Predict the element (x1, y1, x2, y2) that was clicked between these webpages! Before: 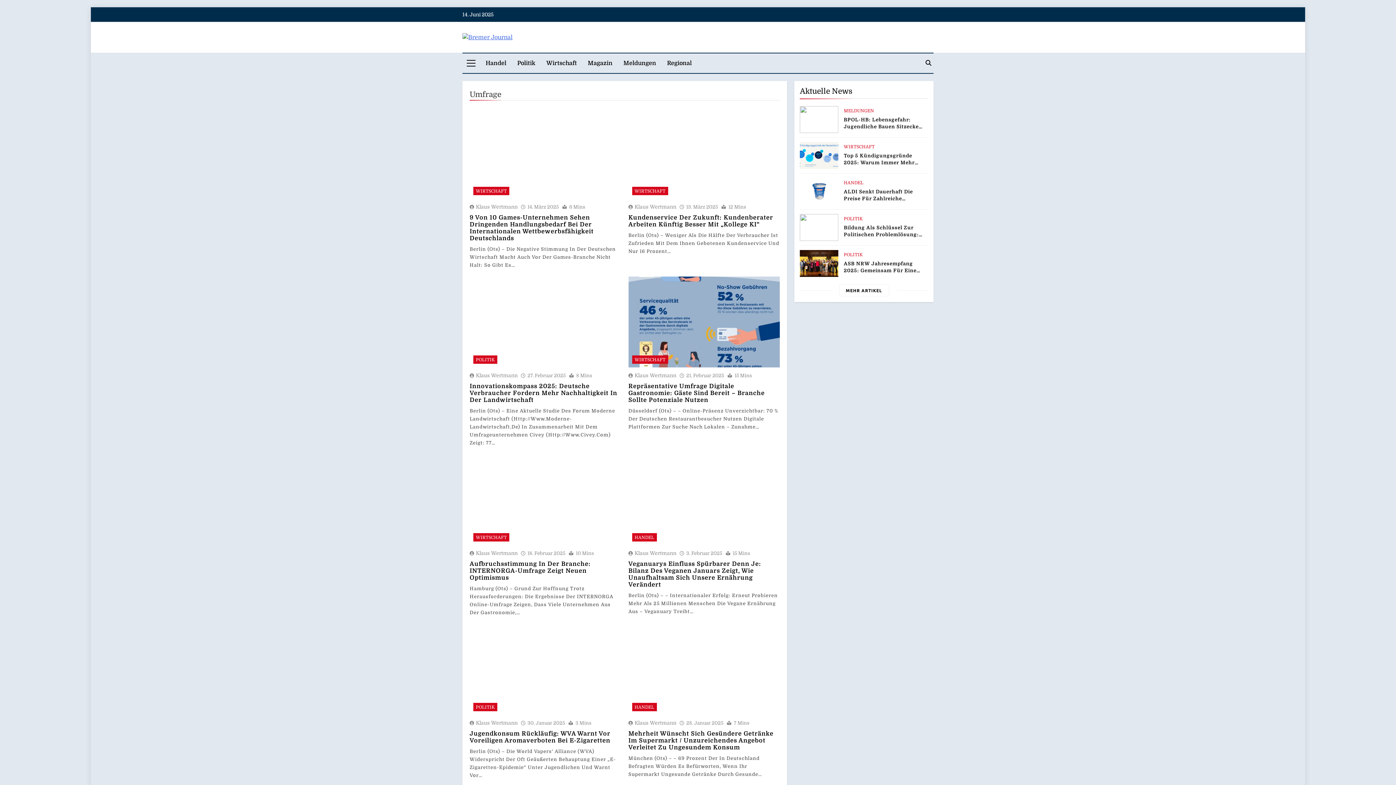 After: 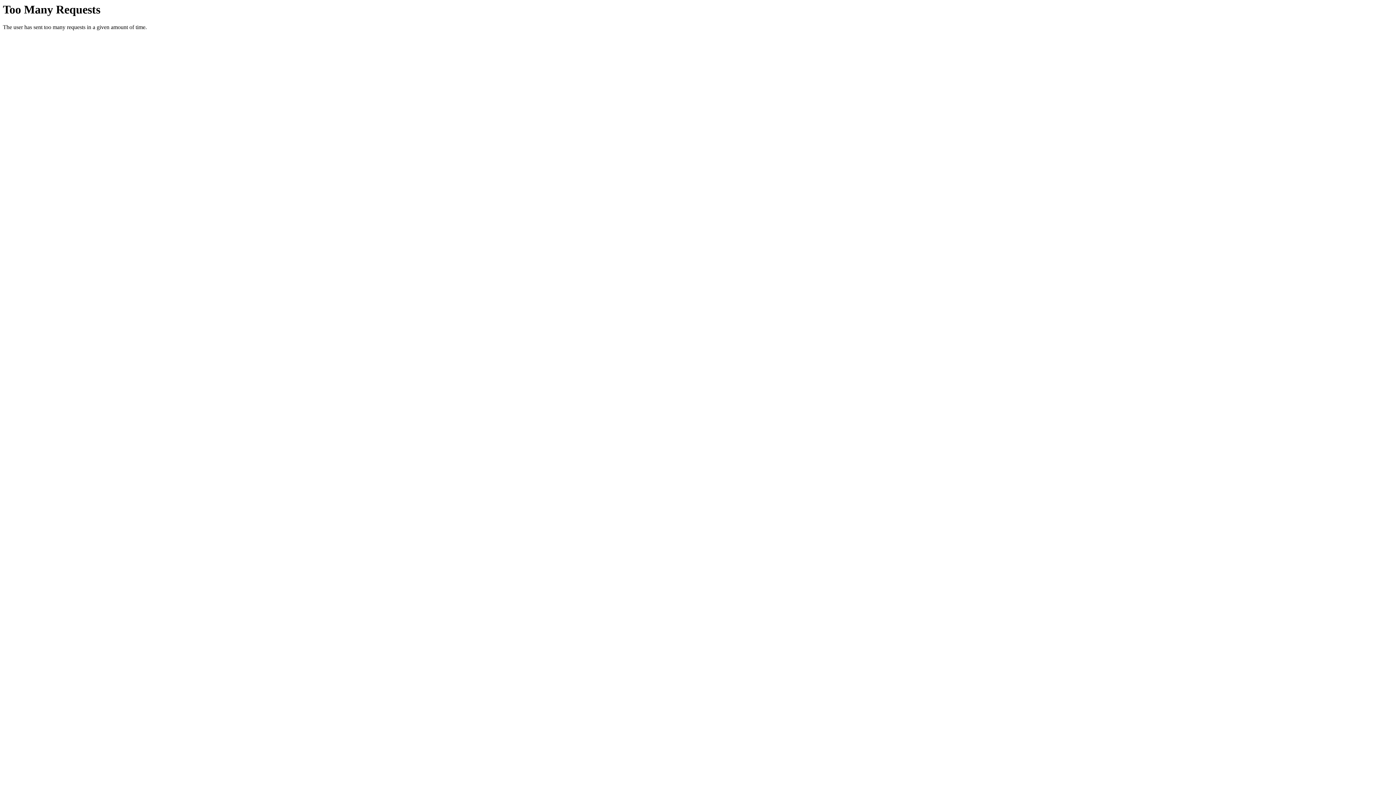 Action: label: Regional bbox: (661, 53, 697, 73)